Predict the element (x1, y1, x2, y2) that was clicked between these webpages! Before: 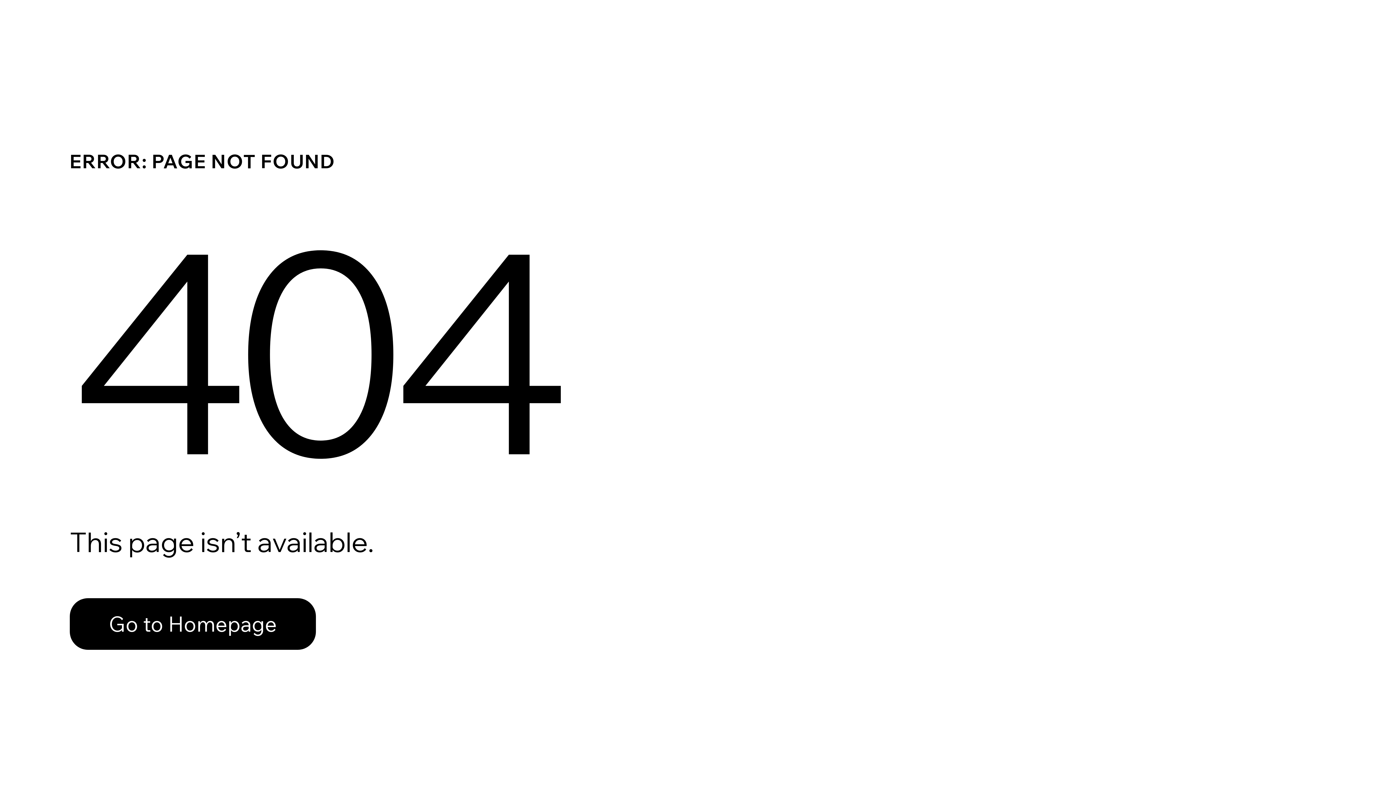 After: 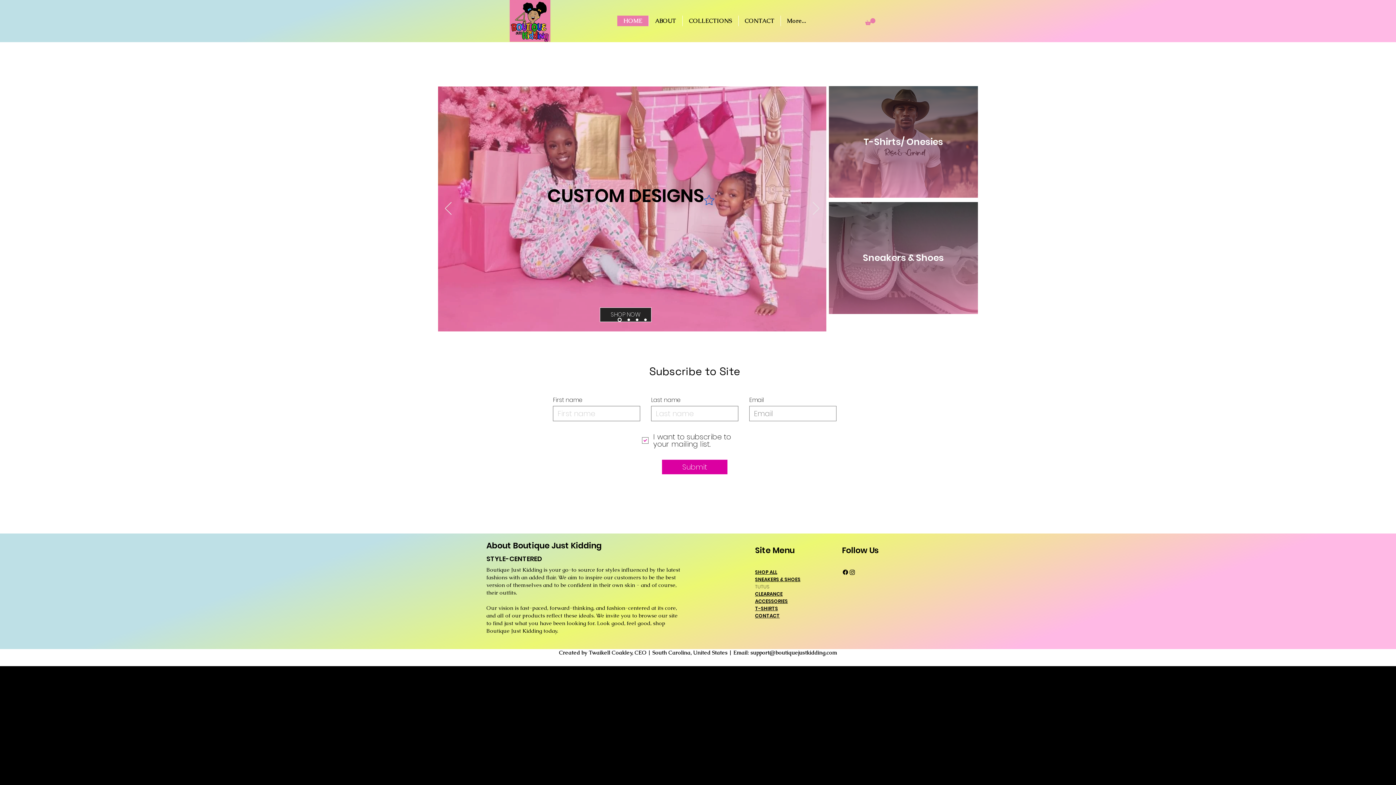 Action: bbox: (69, 598, 316, 650) label: Go to Homepage